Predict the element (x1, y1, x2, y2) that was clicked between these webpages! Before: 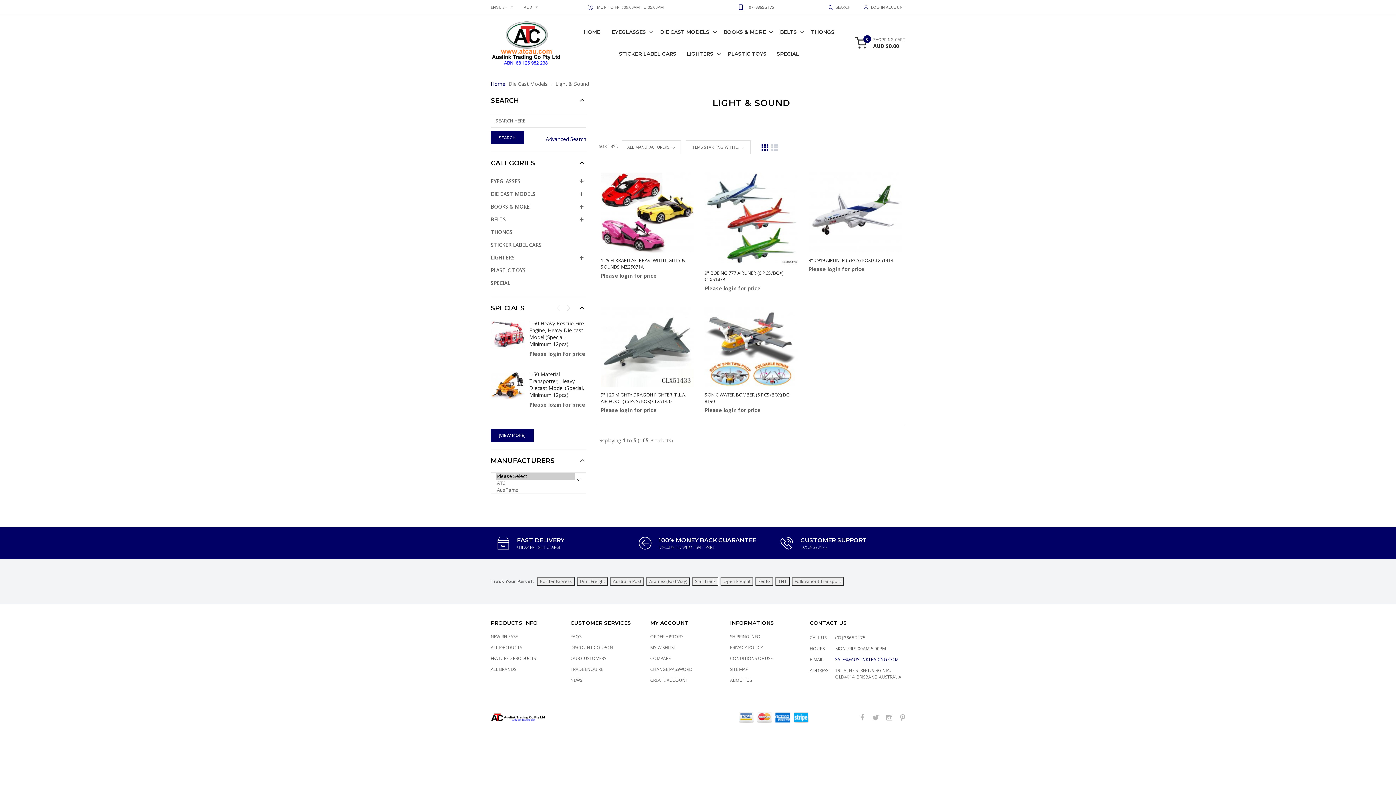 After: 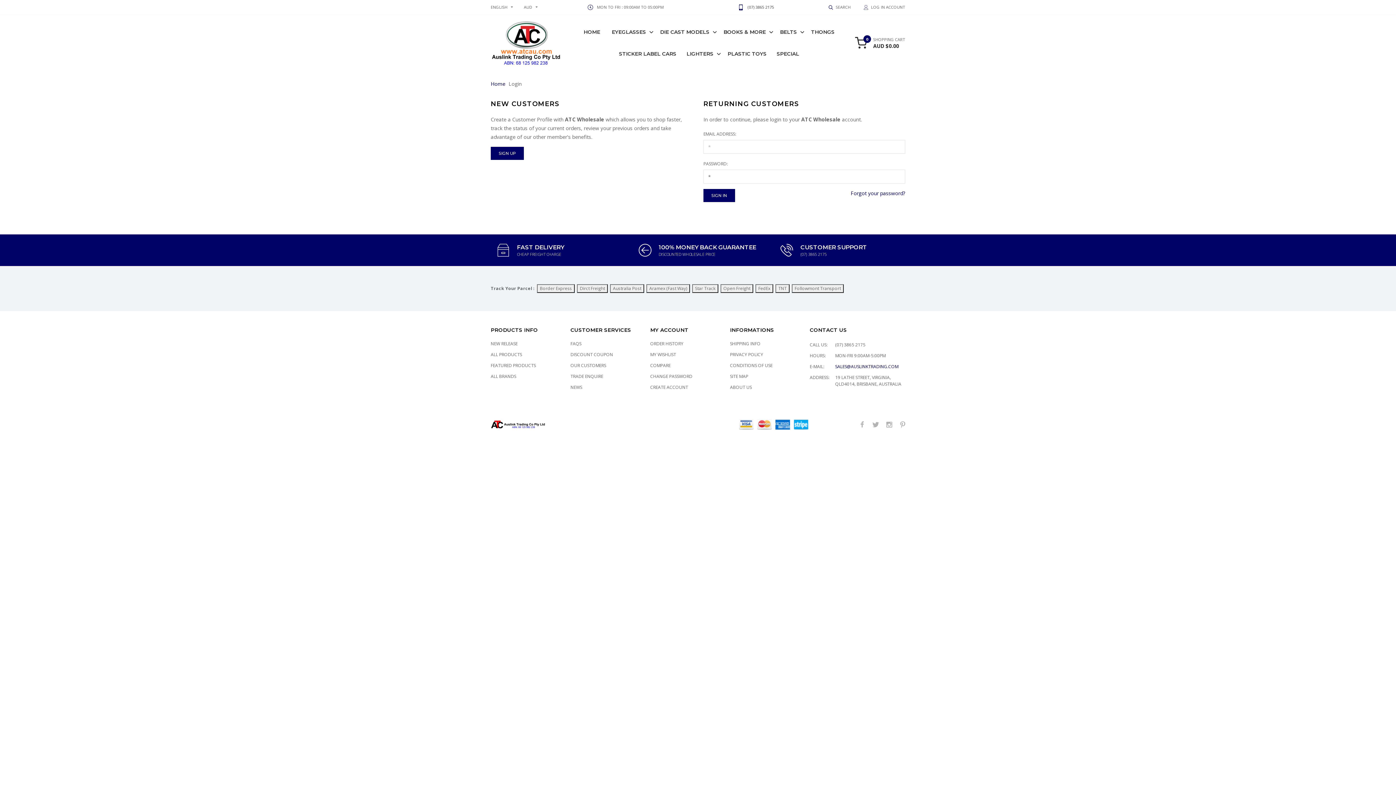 Action: label: CREATE ACCOUNT bbox: (650, 677, 688, 683)